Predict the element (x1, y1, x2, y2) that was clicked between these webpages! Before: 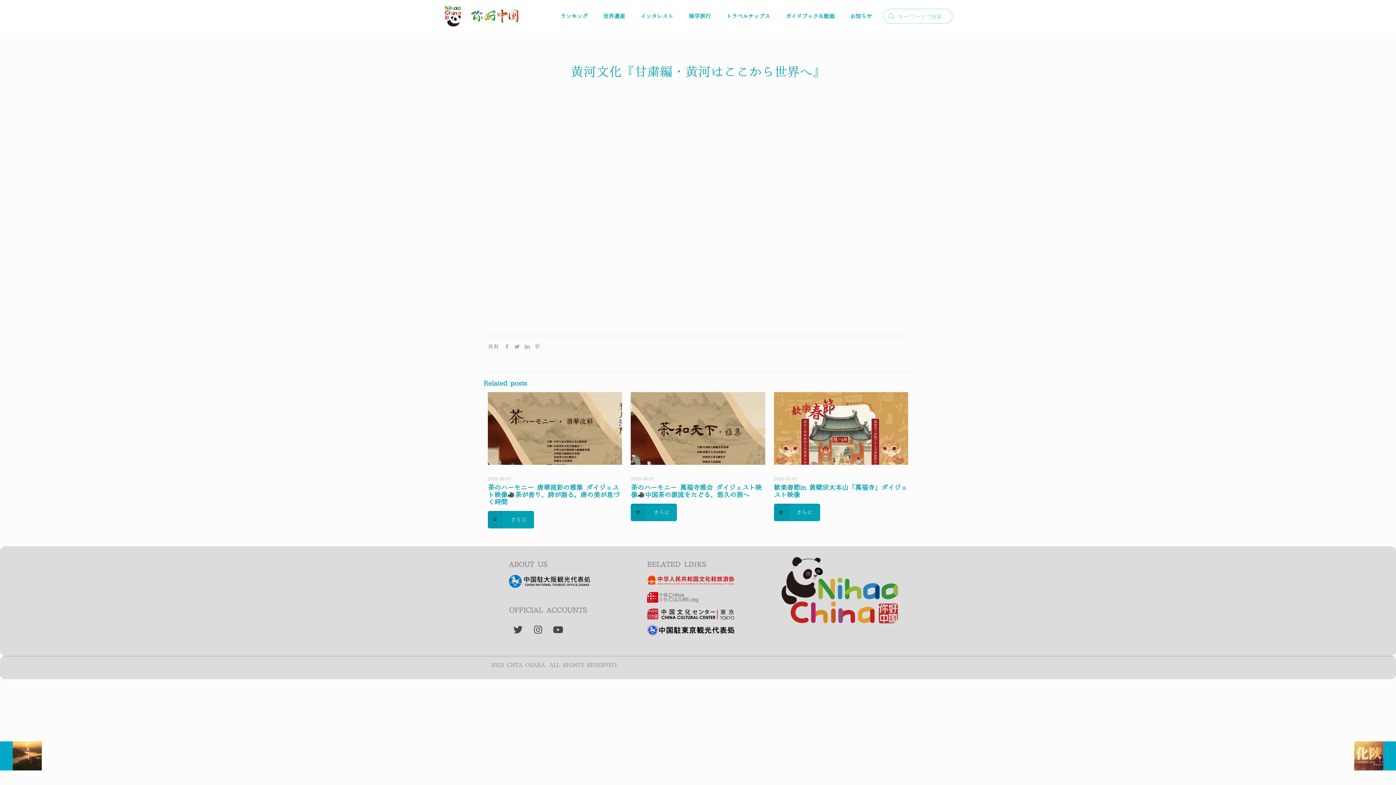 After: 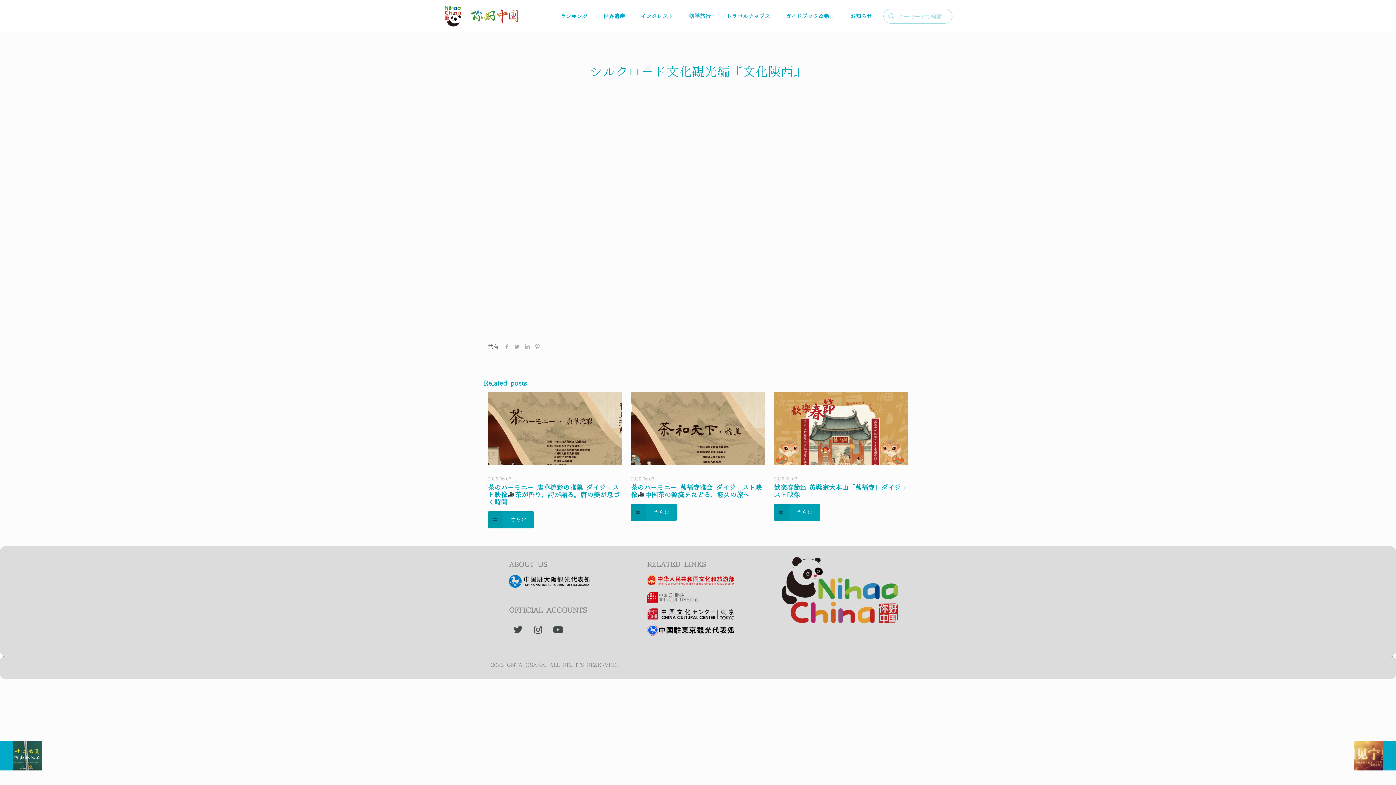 Action: label: シルクロード文化観光編『文化陝西』
2023-10-06 bbox: (1354, 741, 1396, 770)